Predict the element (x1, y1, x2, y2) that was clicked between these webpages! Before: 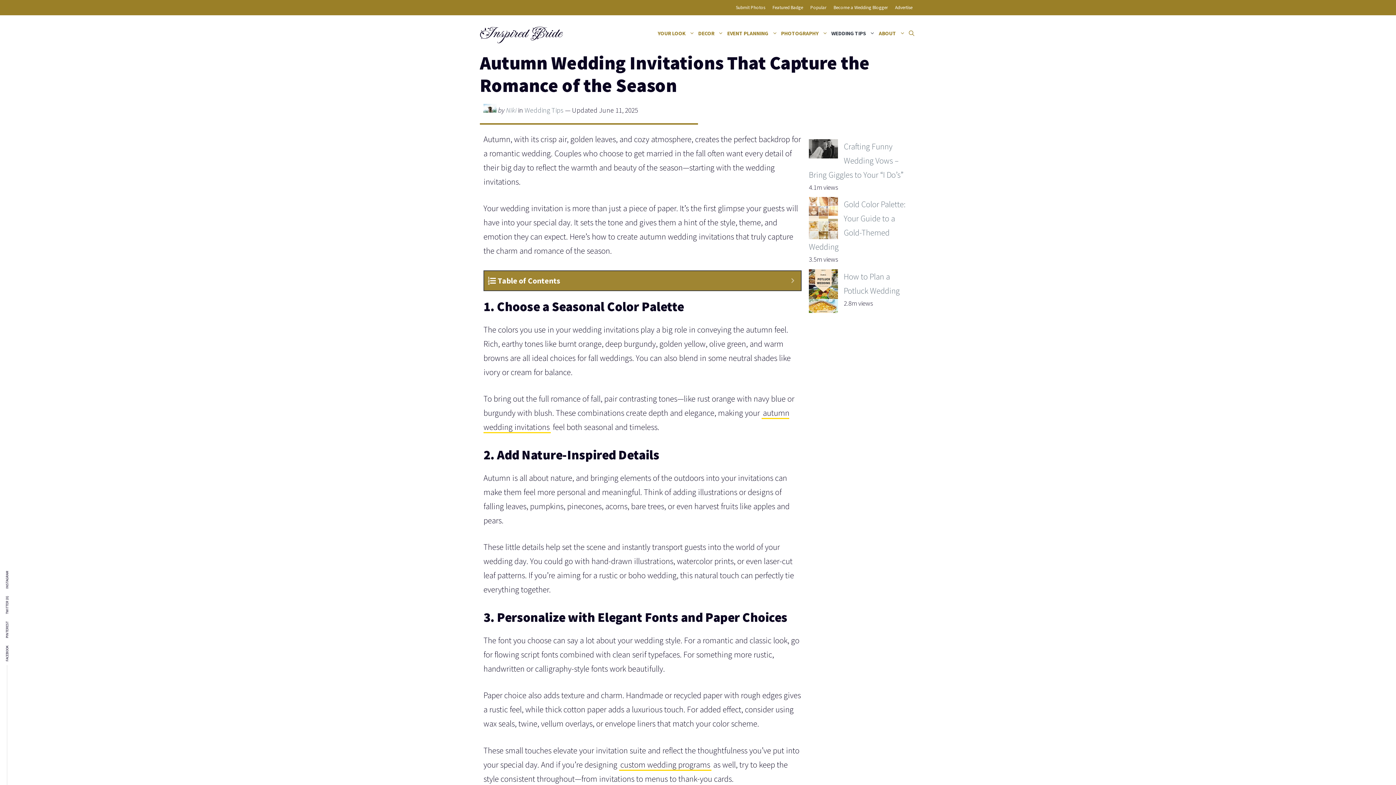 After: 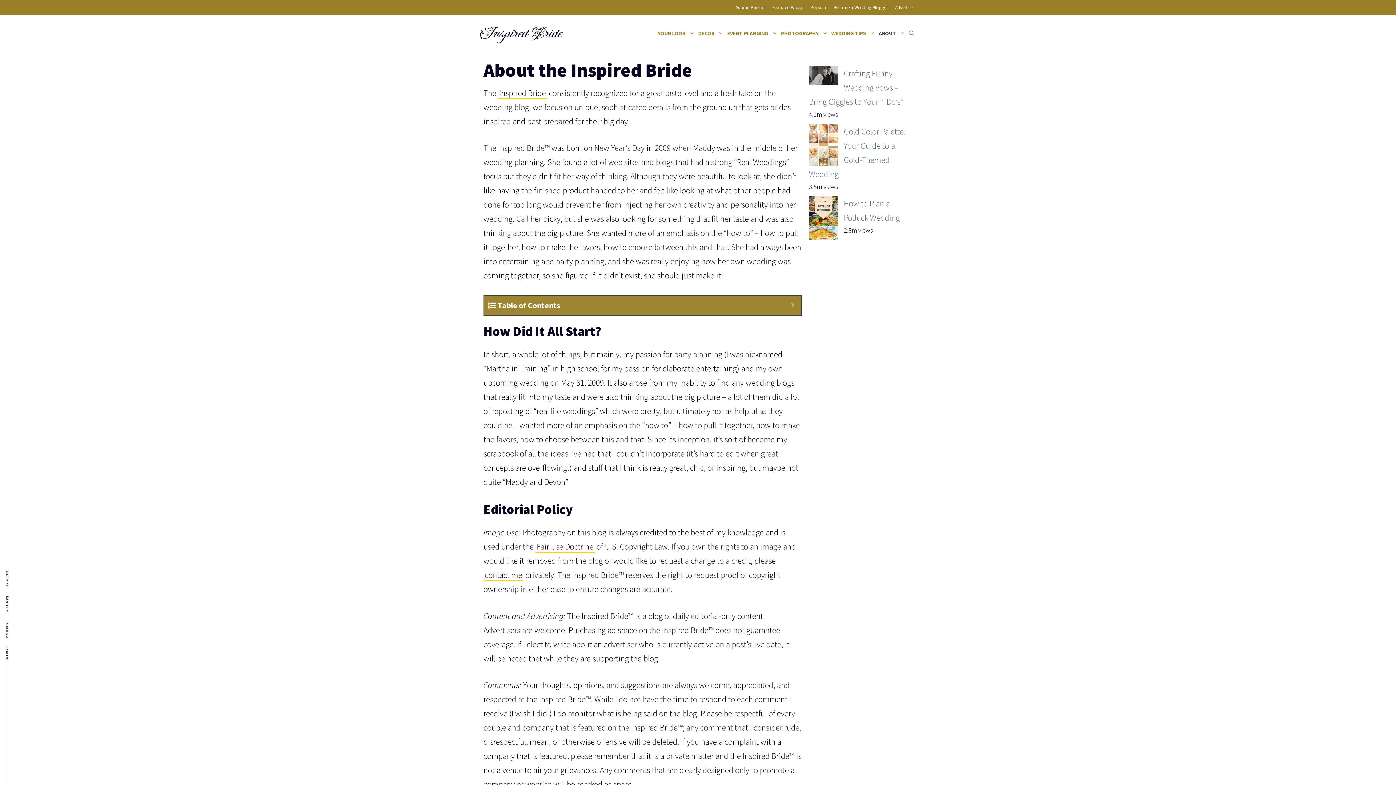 Action: bbox: (877, 22, 907, 44) label: ABOUT